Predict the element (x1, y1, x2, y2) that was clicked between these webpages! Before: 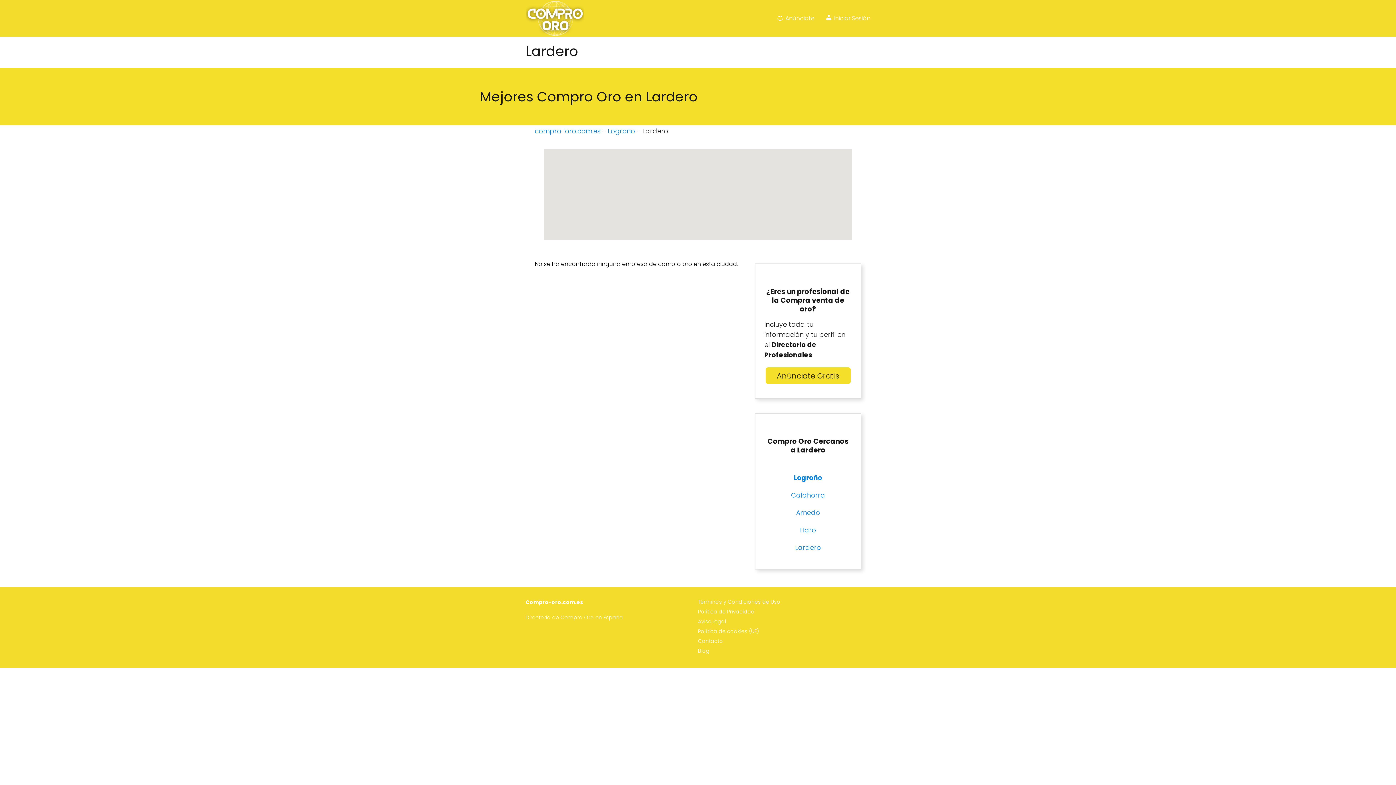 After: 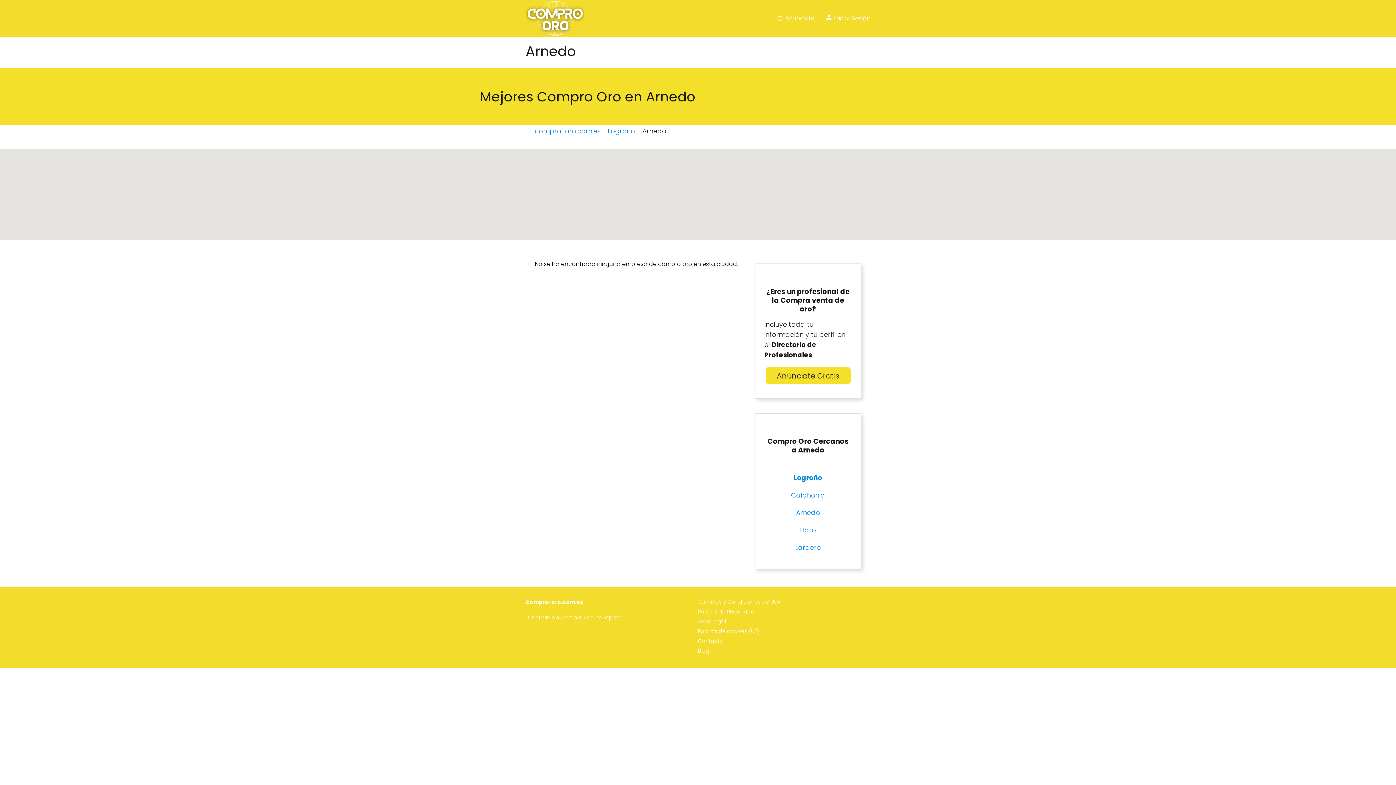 Action: bbox: (796, 508, 820, 517) label: Arnedo